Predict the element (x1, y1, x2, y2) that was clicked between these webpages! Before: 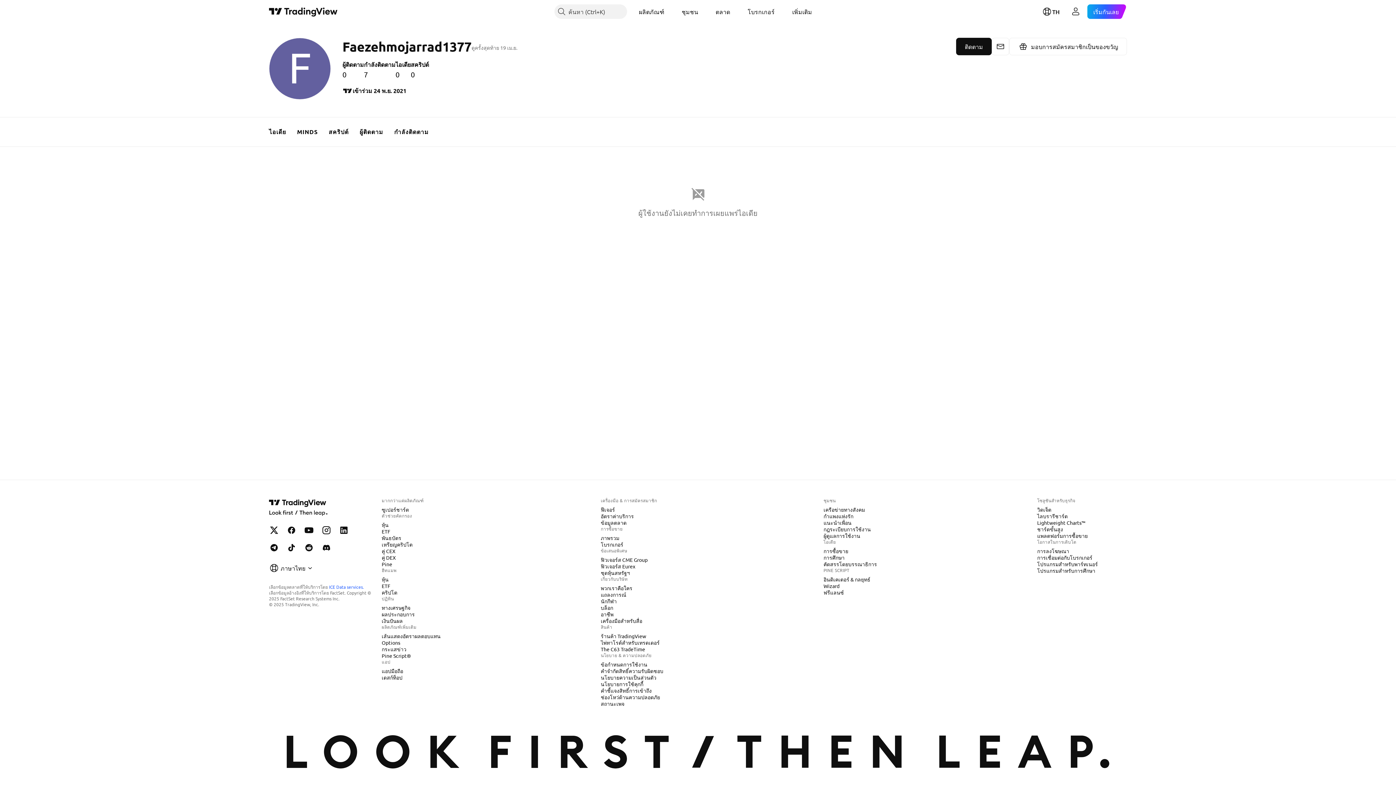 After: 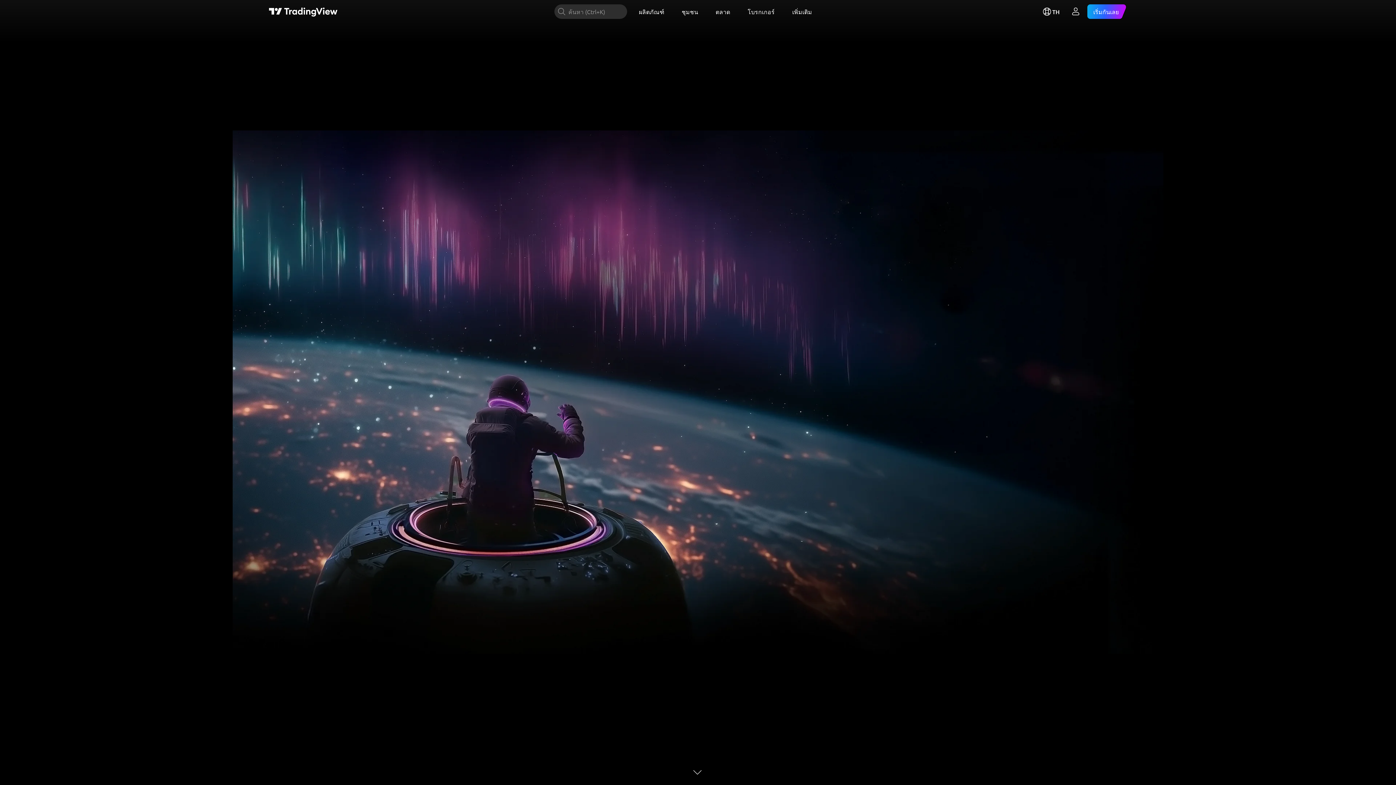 Action: bbox: (269, 497, 328, 517) label: หน้าหลัก TradingView